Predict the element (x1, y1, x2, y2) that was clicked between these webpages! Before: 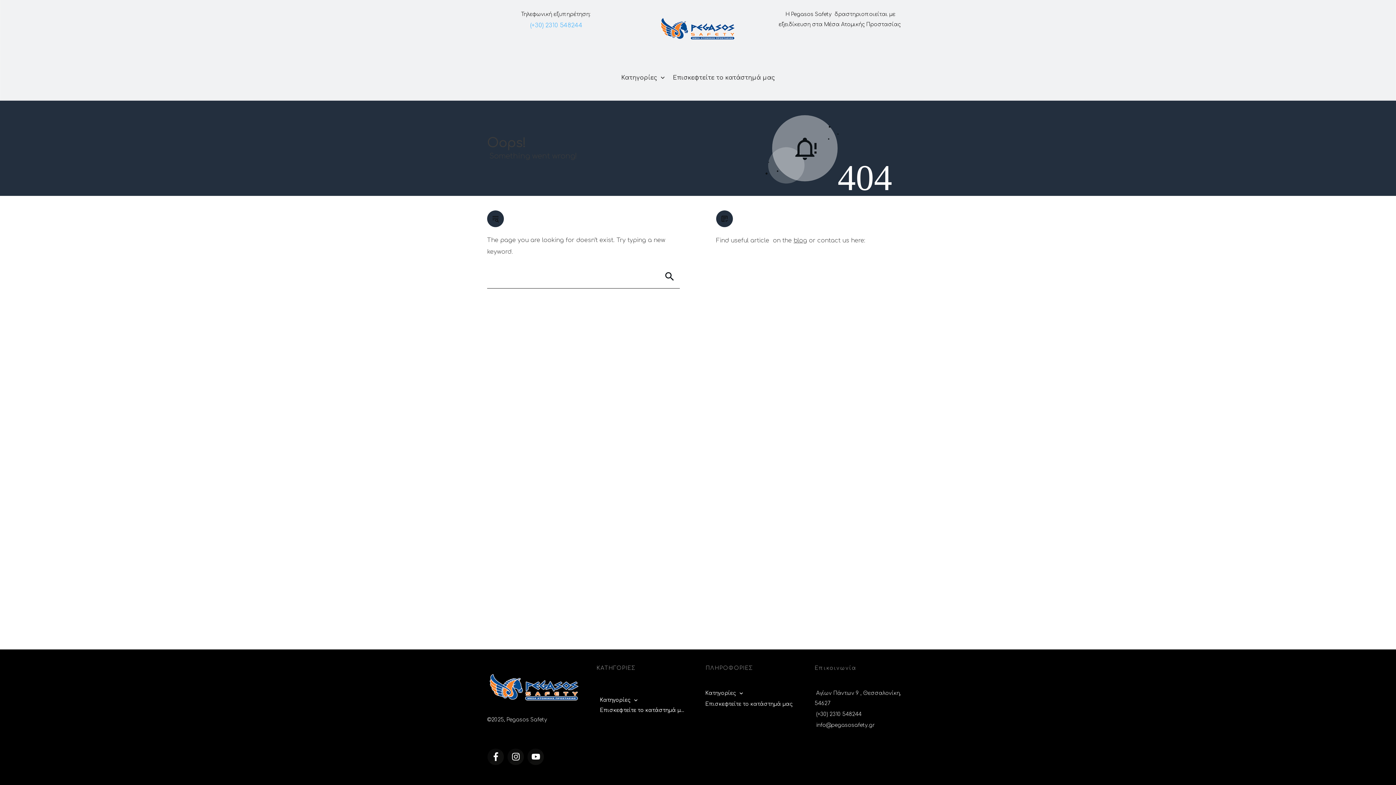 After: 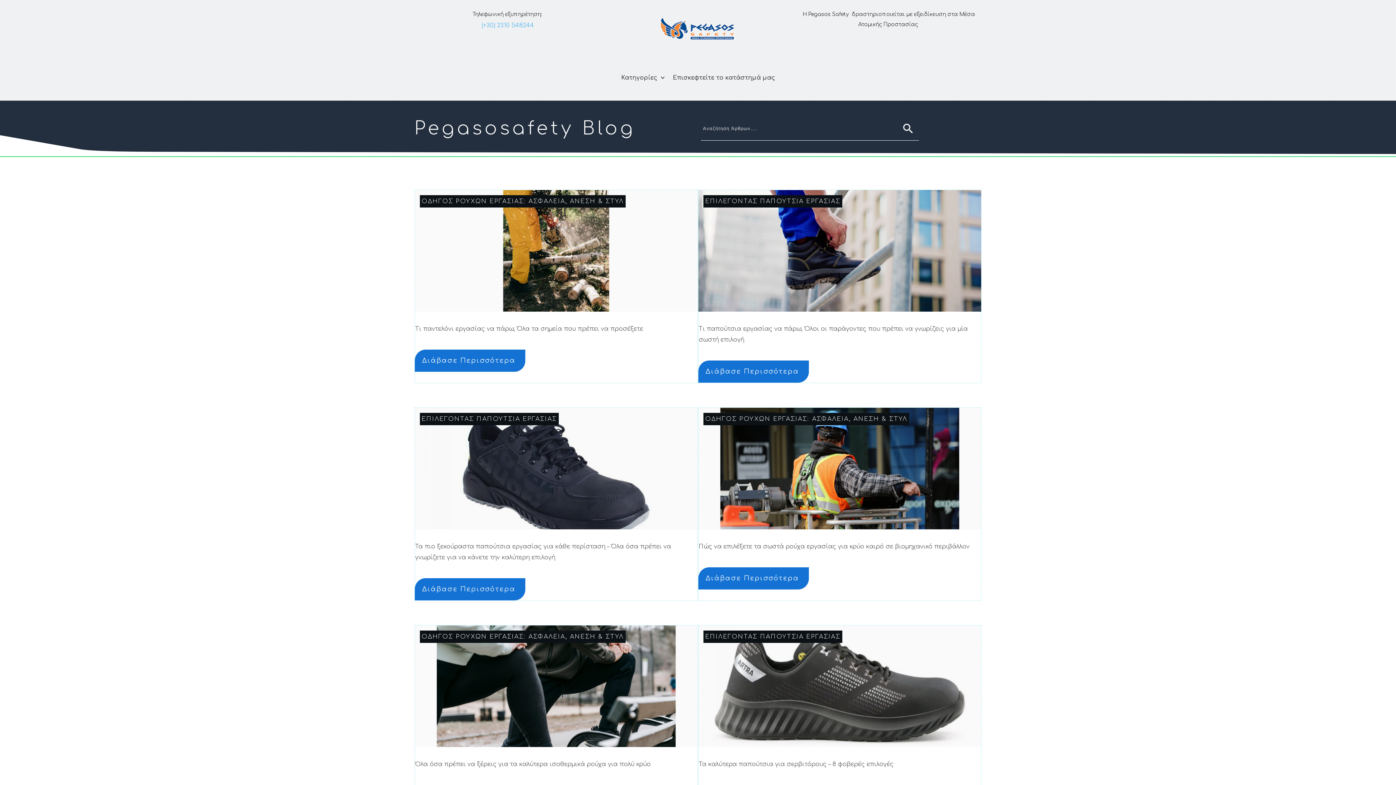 Action: label: blog bbox: (793, 237, 807, 243)